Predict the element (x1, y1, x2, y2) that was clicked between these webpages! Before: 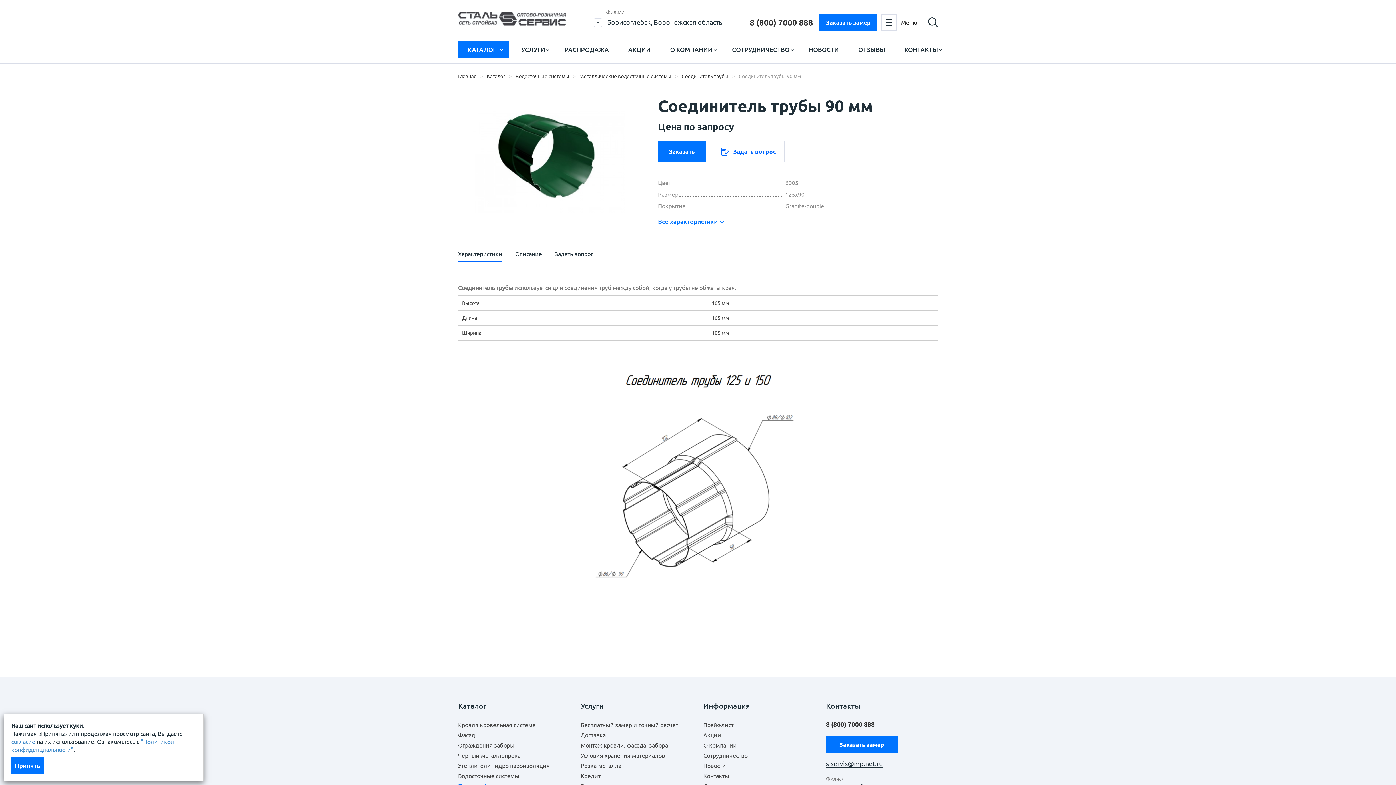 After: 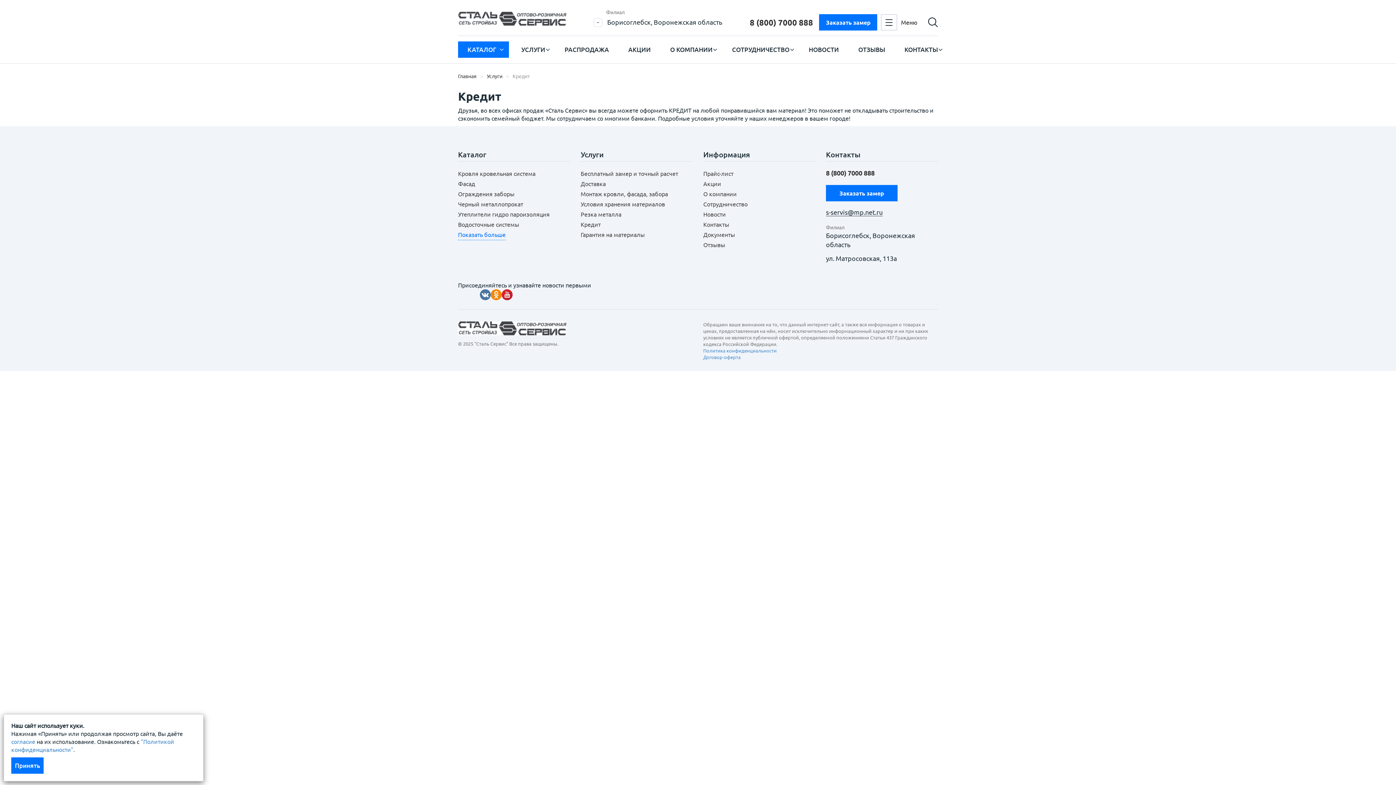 Action: bbox: (580, 773, 600, 779) label: Кредит